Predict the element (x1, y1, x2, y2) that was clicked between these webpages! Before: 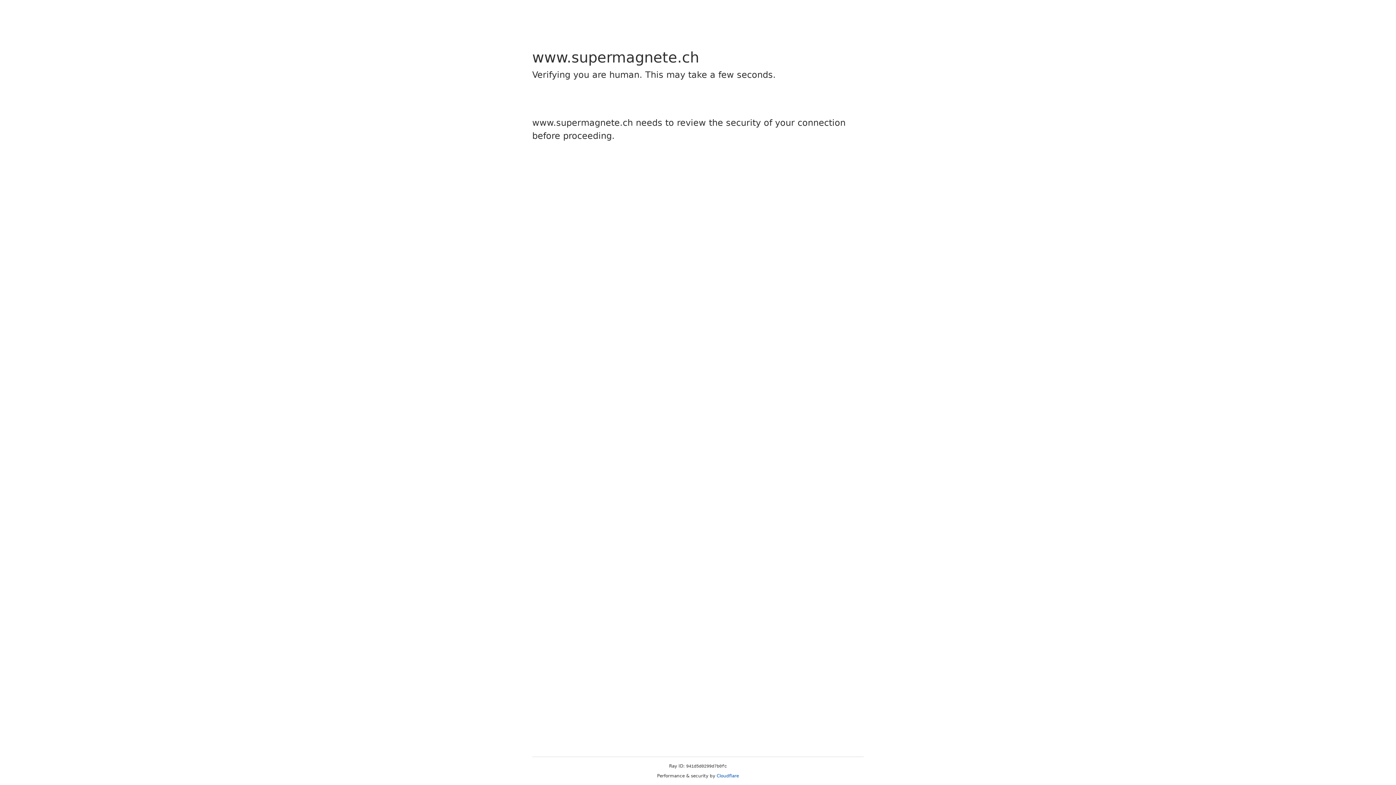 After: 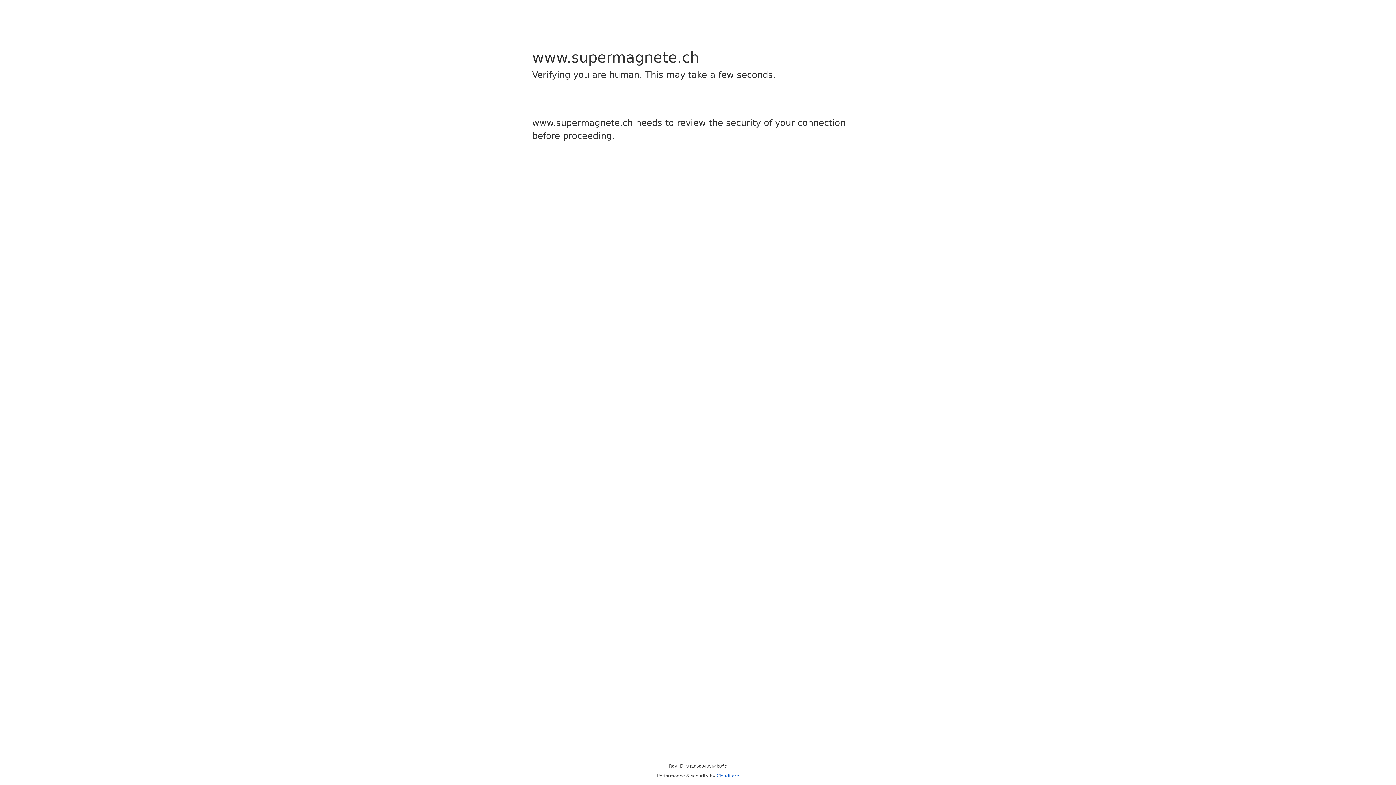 Action: label: Cloudflare bbox: (716, 773, 739, 778)